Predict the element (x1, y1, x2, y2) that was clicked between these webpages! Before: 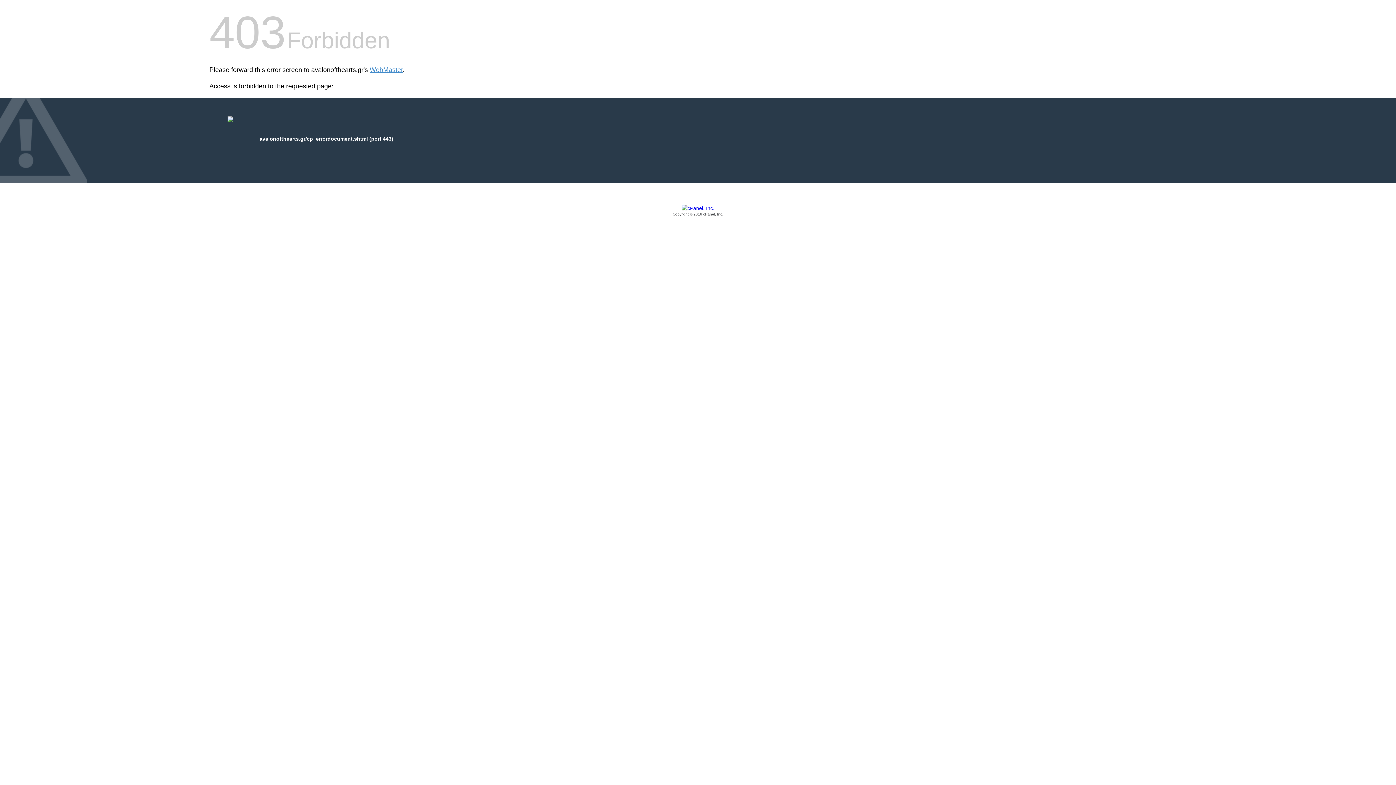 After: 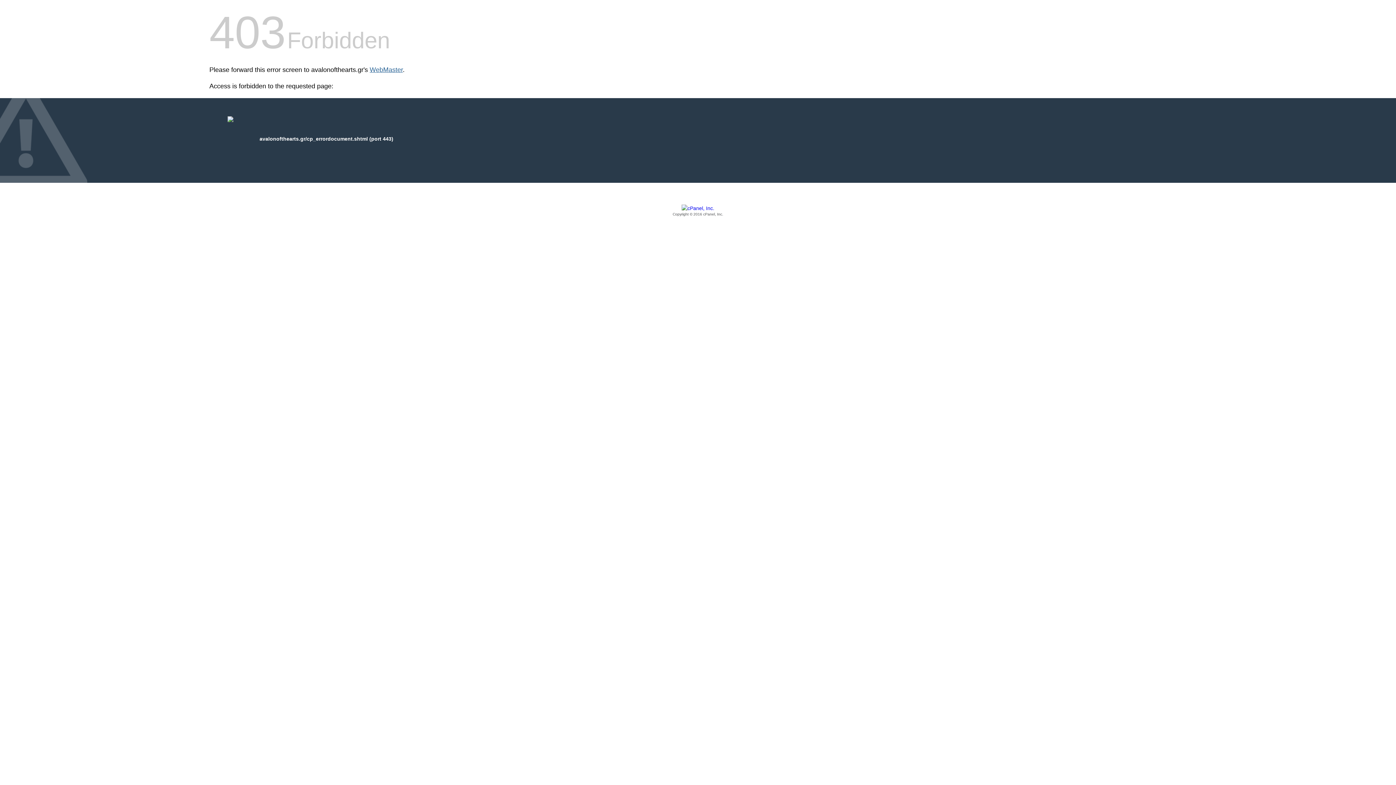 Action: label: WebMaster bbox: (369, 66, 402, 73)